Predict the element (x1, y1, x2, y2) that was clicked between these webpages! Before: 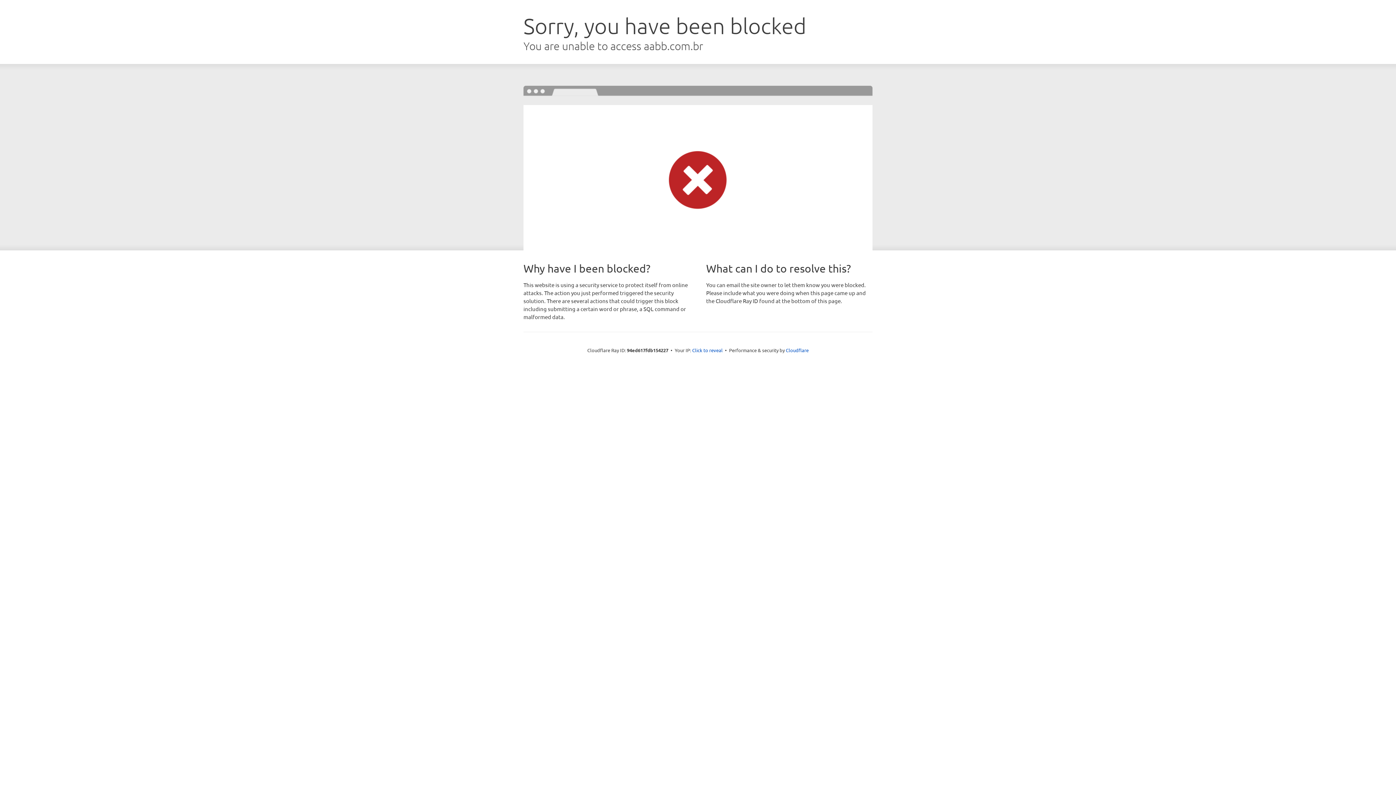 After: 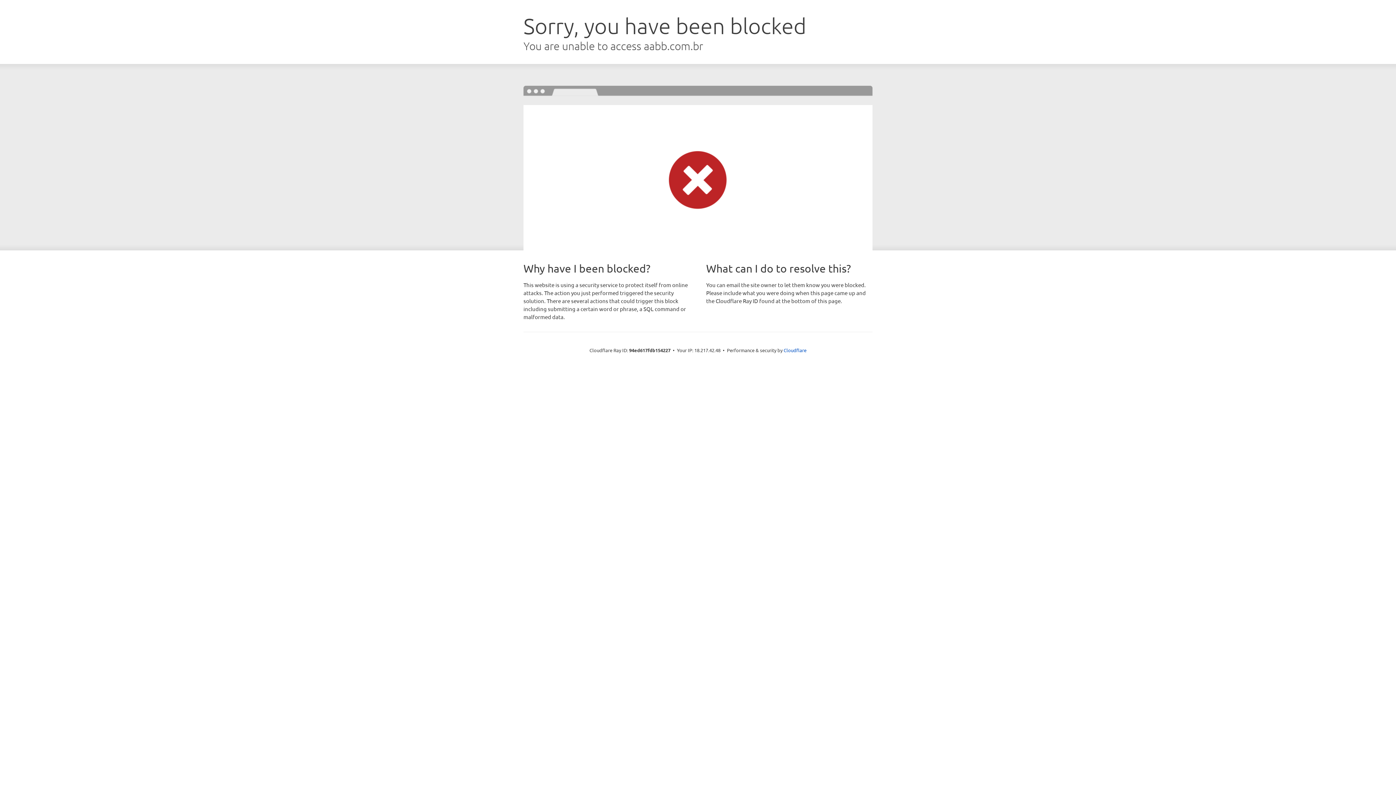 Action: bbox: (692, 346, 722, 353) label: Click to reveal